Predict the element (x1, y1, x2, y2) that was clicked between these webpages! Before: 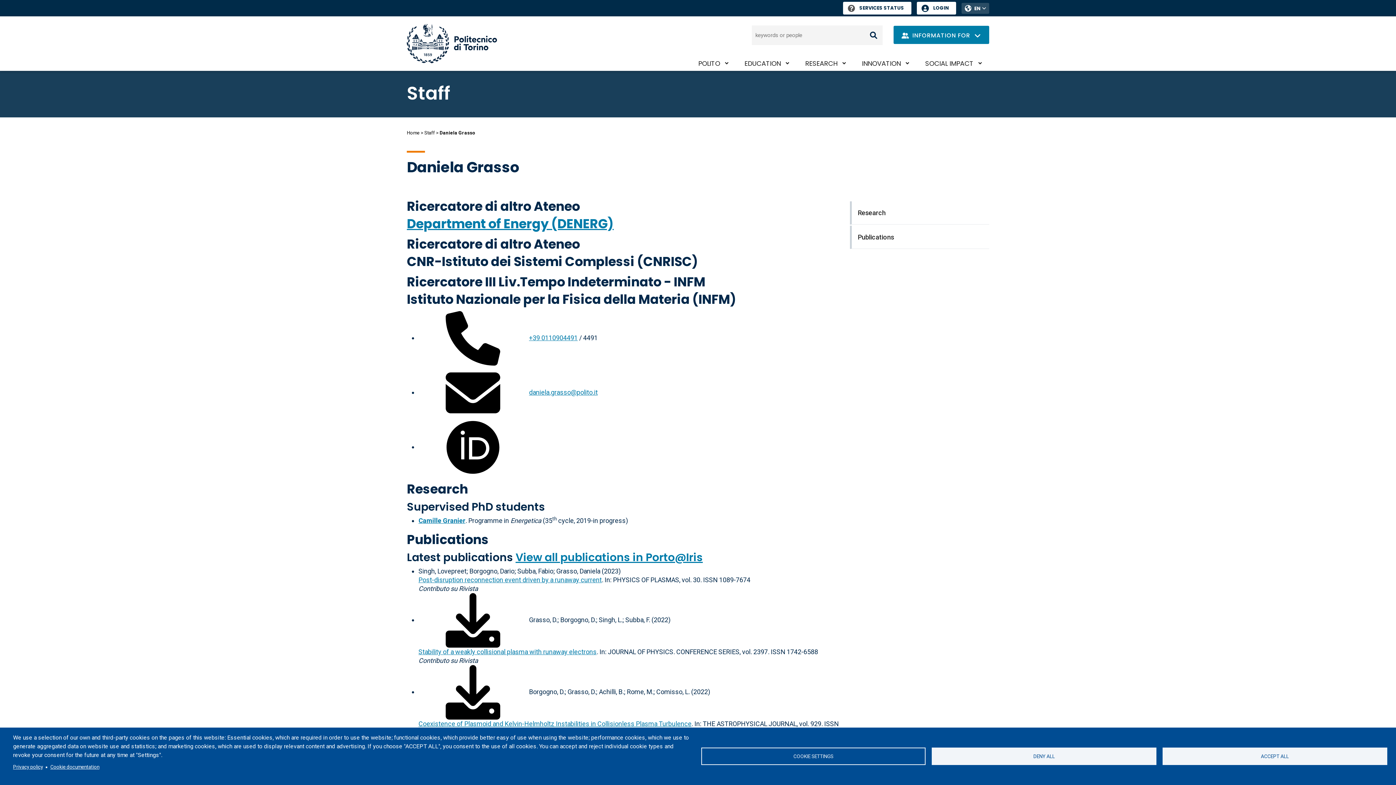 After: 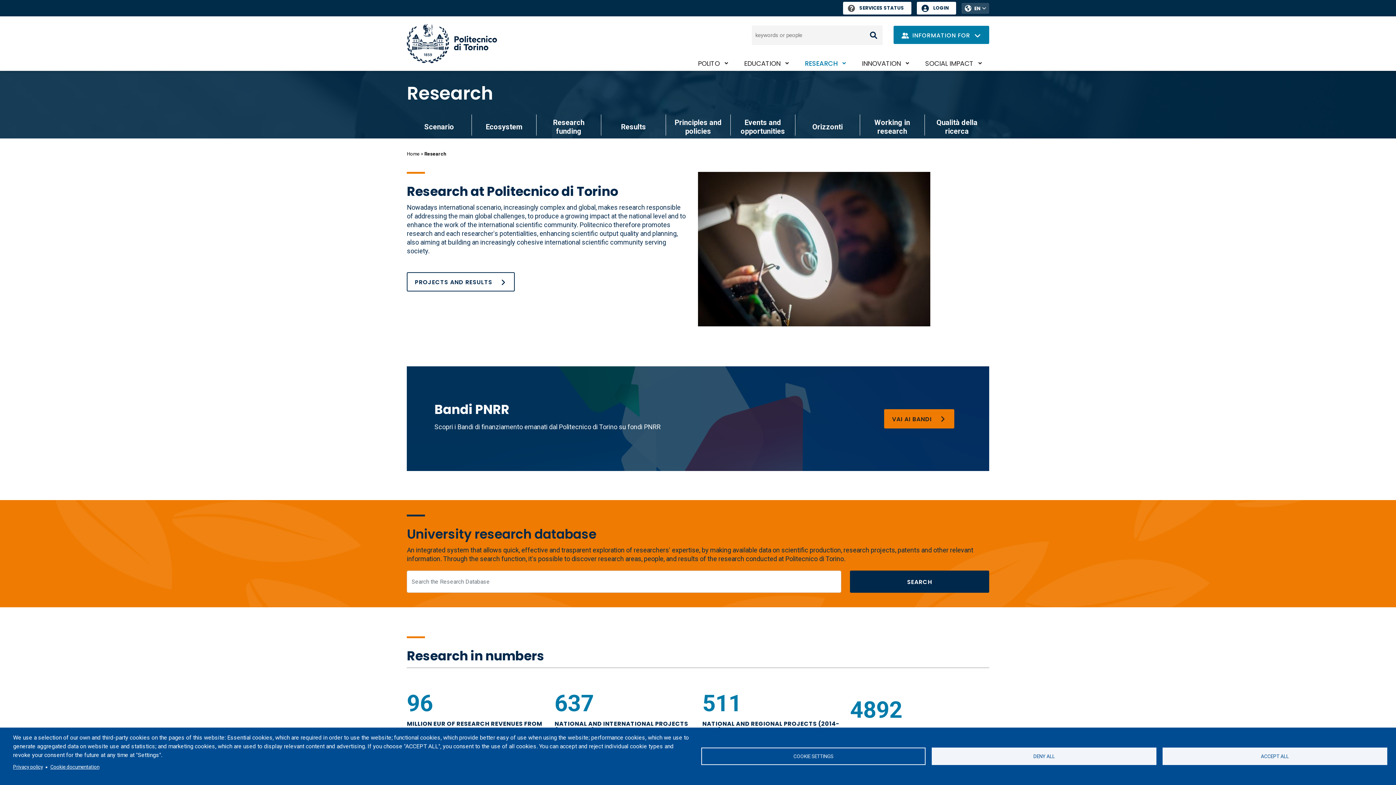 Action: bbox: (798, 56, 853, 70) label: RESEARCH